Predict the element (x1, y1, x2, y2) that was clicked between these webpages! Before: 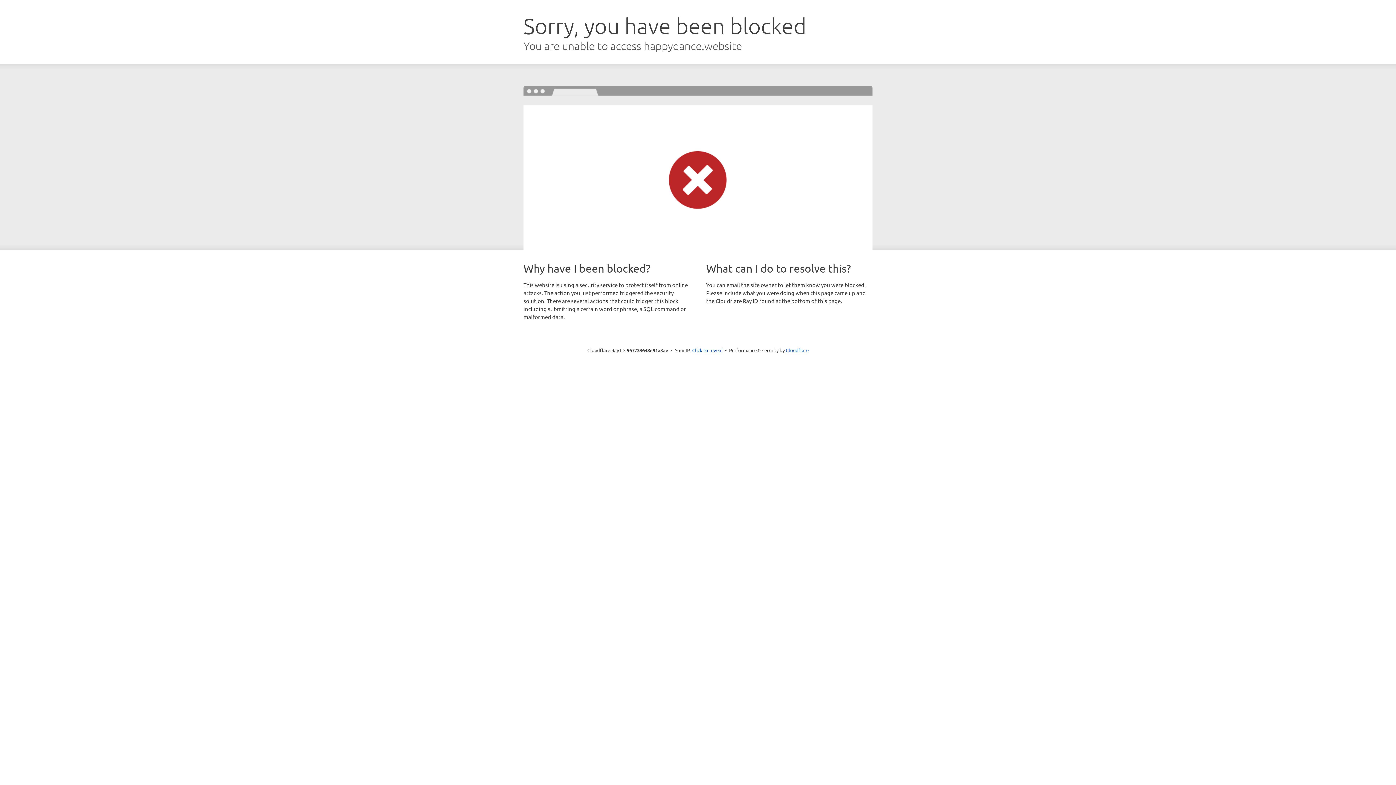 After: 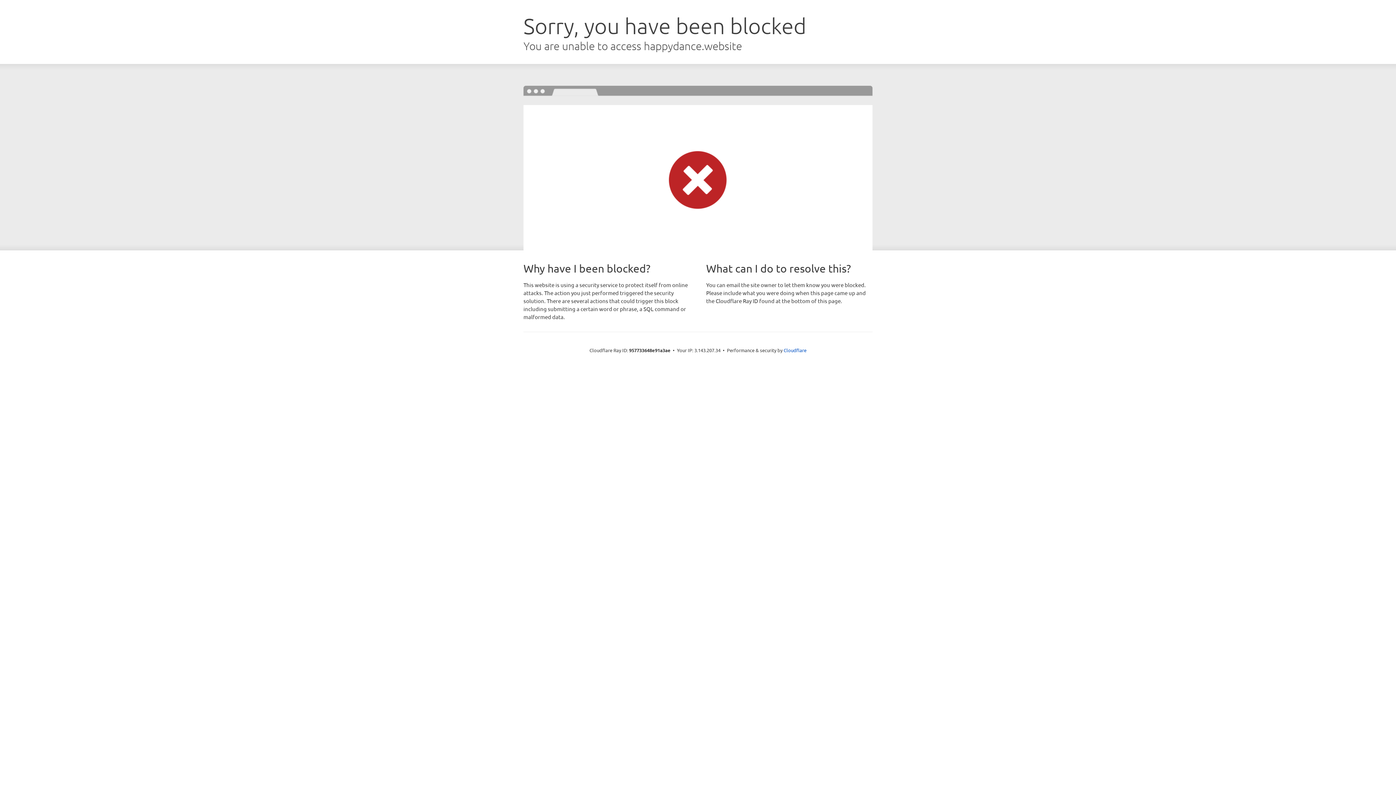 Action: bbox: (692, 346, 722, 353) label: Click to reveal